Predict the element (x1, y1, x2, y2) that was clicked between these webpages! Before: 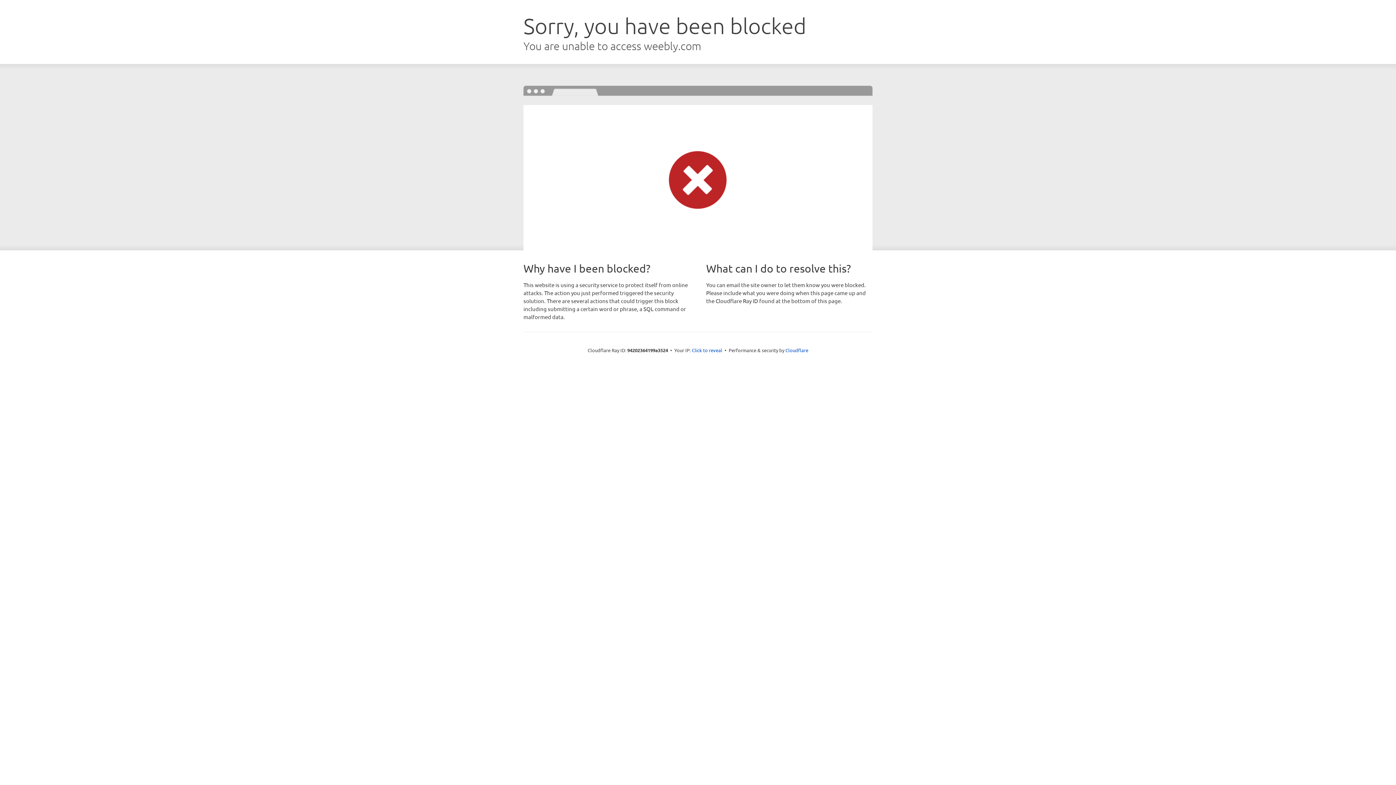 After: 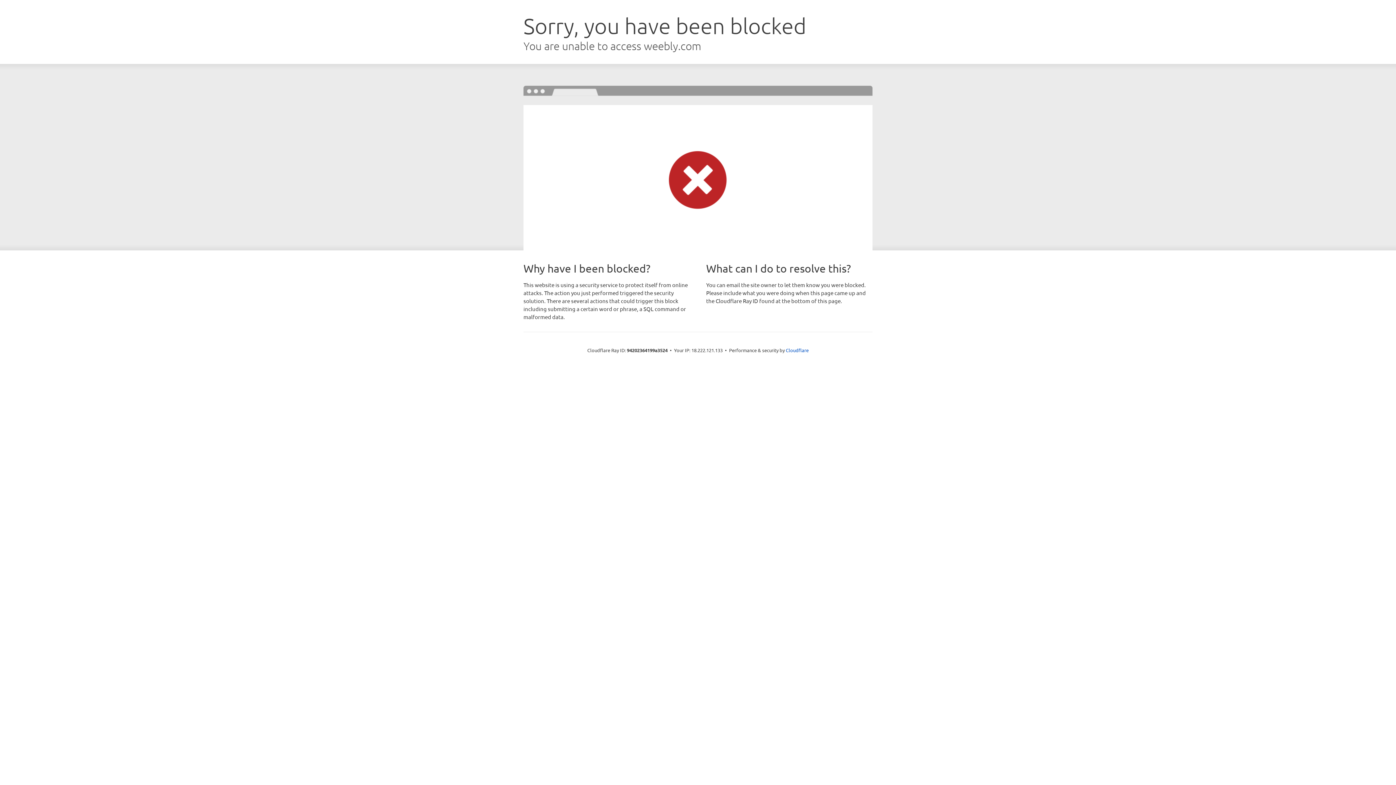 Action: label: Click to reveal bbox: (692, 346, 722, 353)